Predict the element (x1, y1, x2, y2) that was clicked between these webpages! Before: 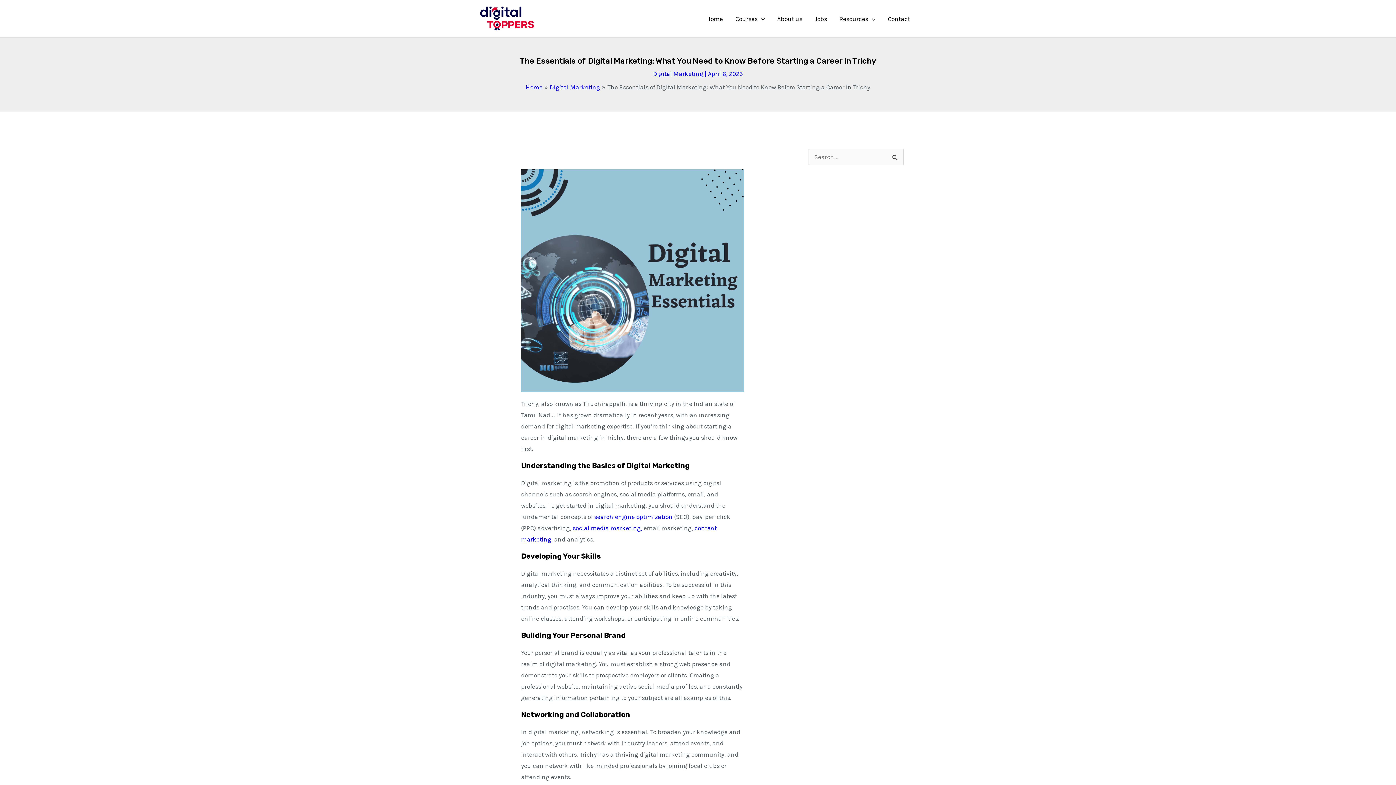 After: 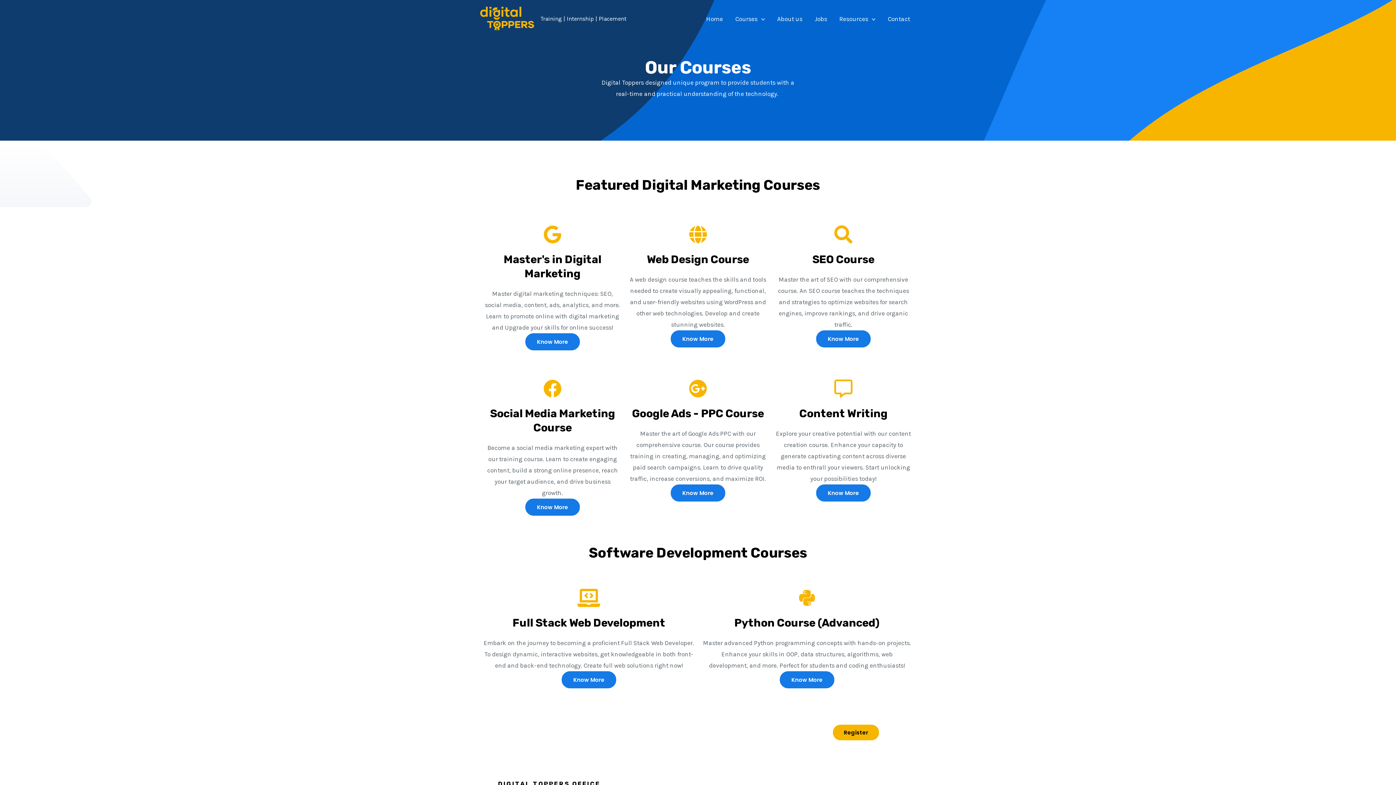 Action: bbox: (729, 6, 771, 31) label: Courses